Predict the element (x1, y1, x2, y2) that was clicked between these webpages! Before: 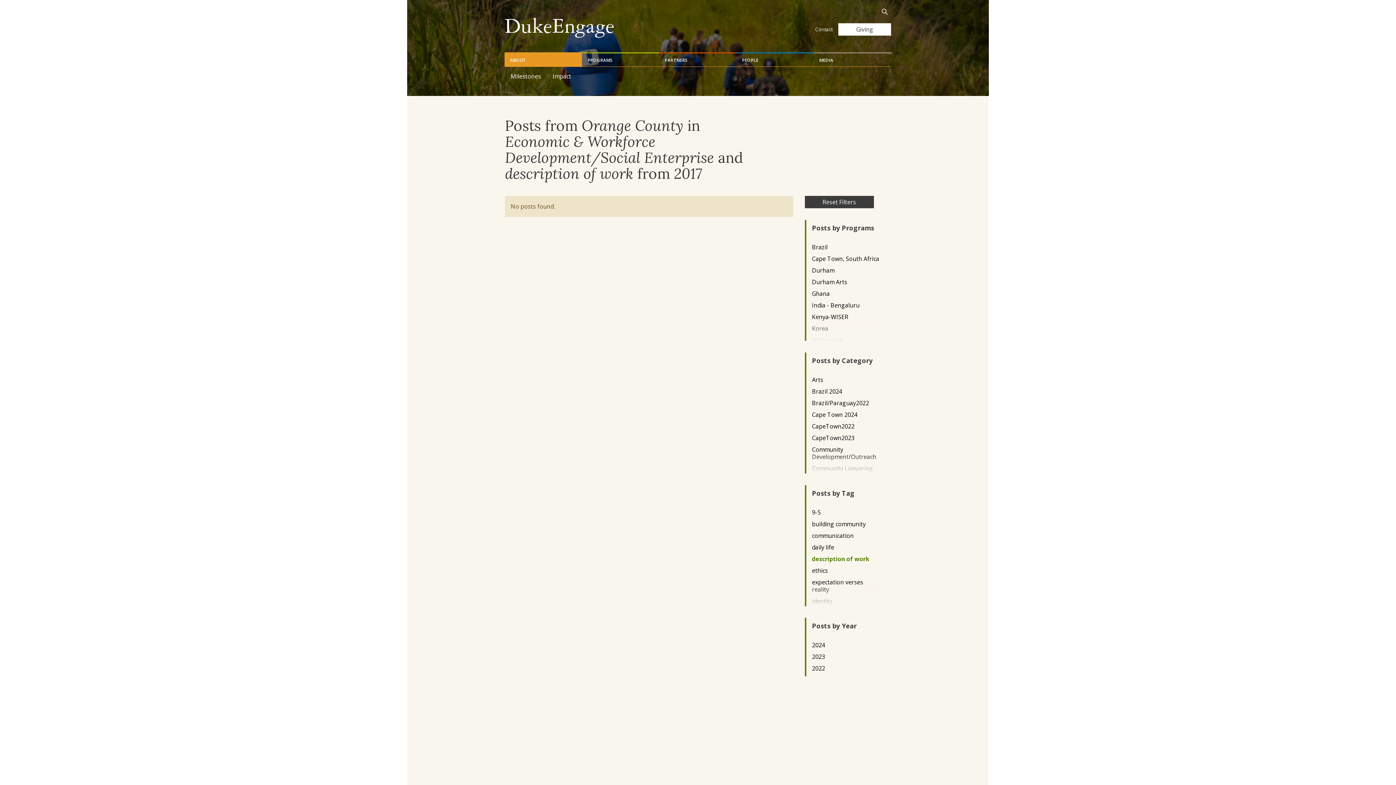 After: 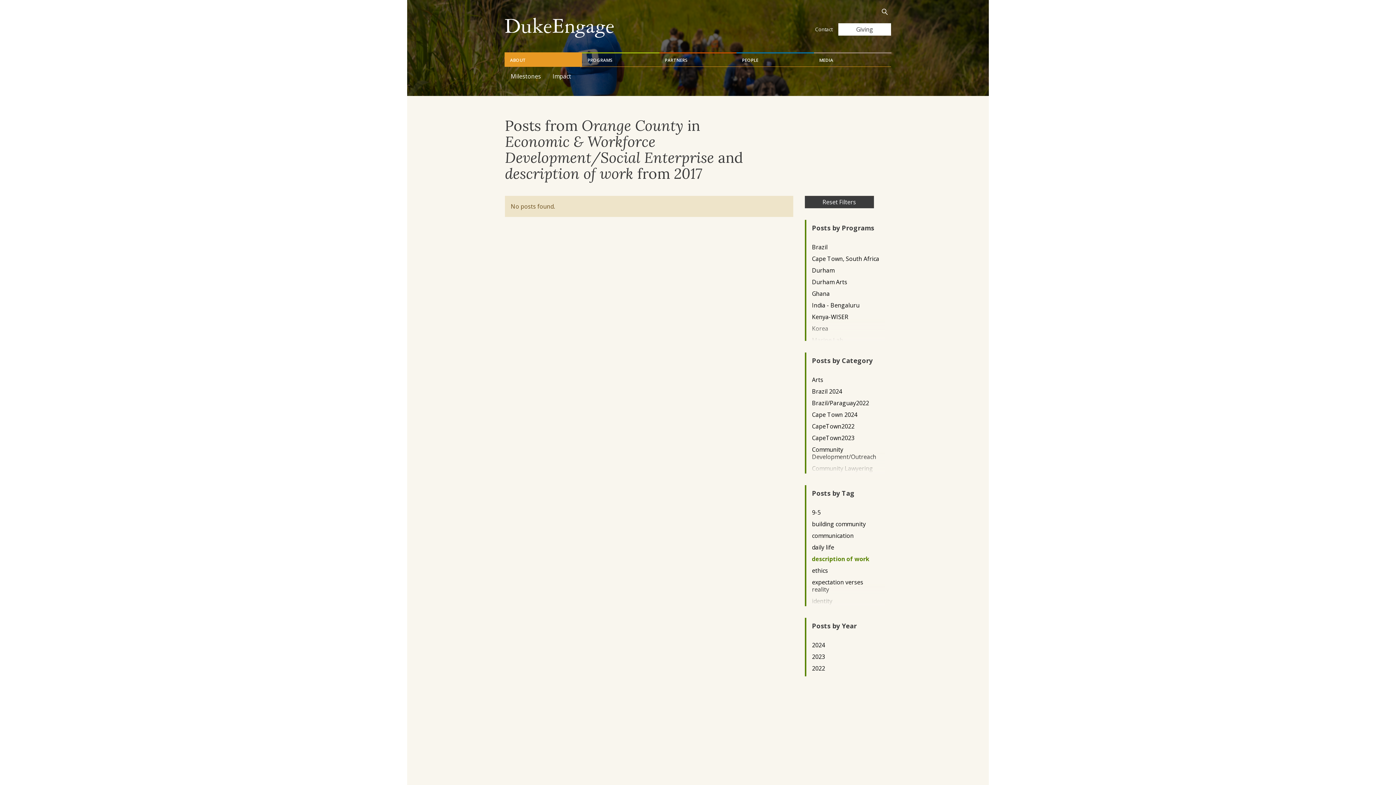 Action: label: ABOUT bbox: (504, 52, 582, 66)